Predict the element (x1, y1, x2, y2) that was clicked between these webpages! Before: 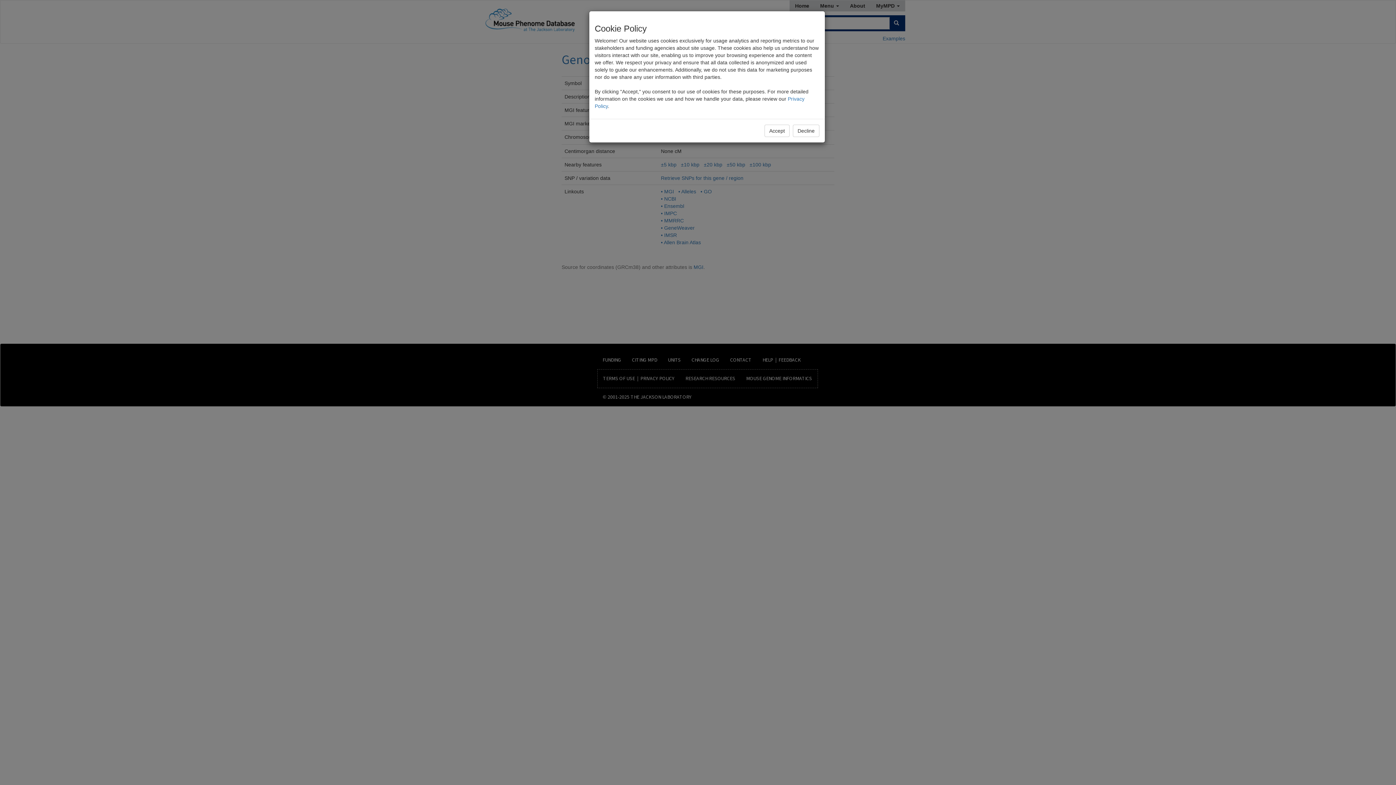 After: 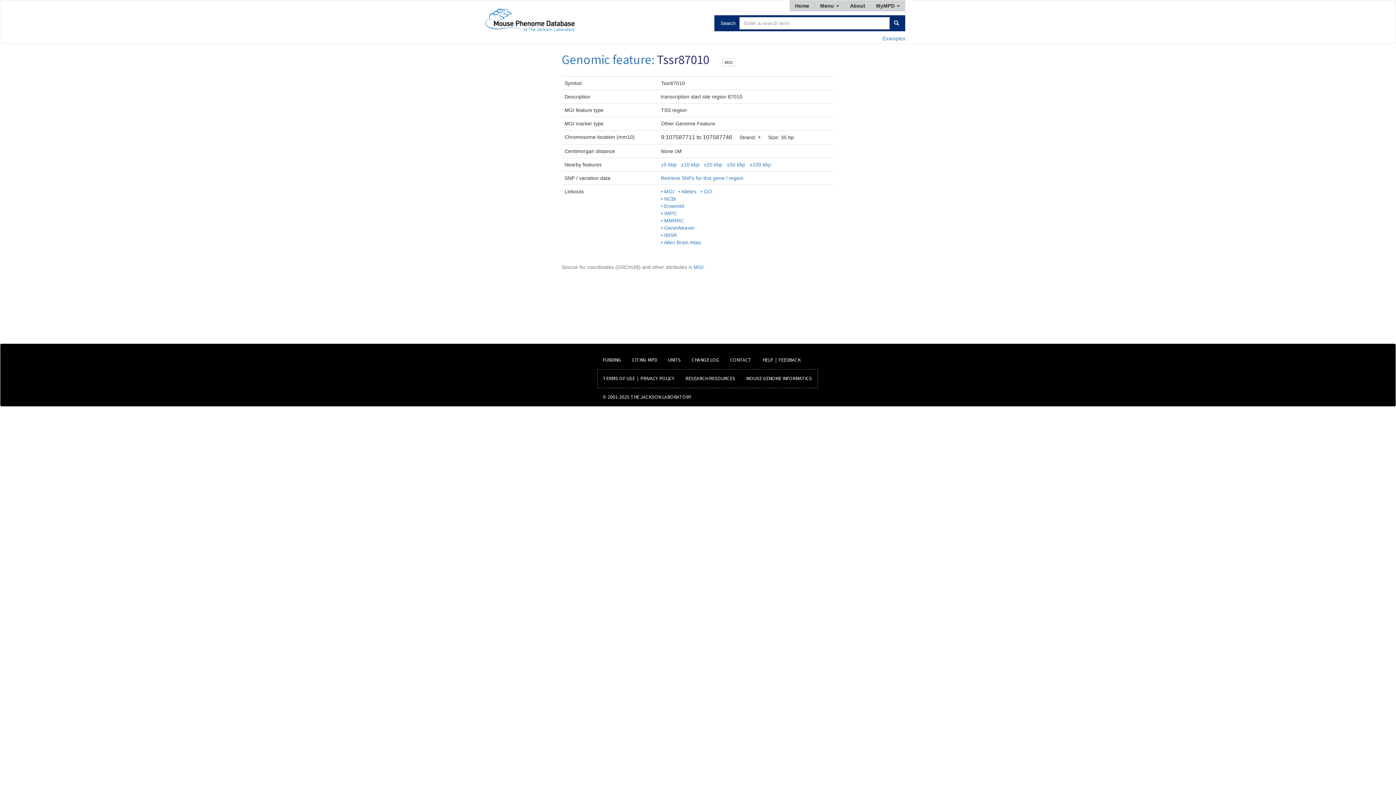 Action: label: Accept bbox: (764, 124, 789, 137)